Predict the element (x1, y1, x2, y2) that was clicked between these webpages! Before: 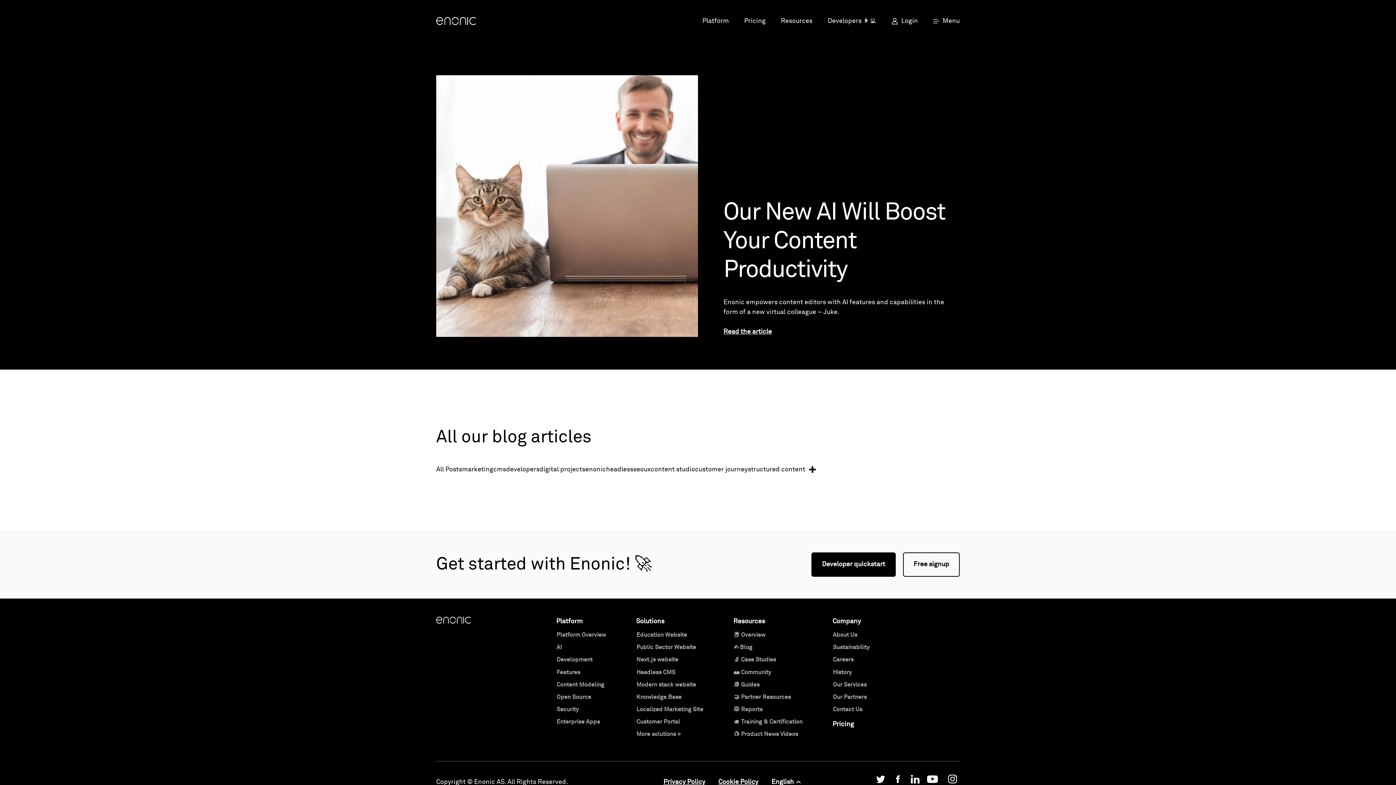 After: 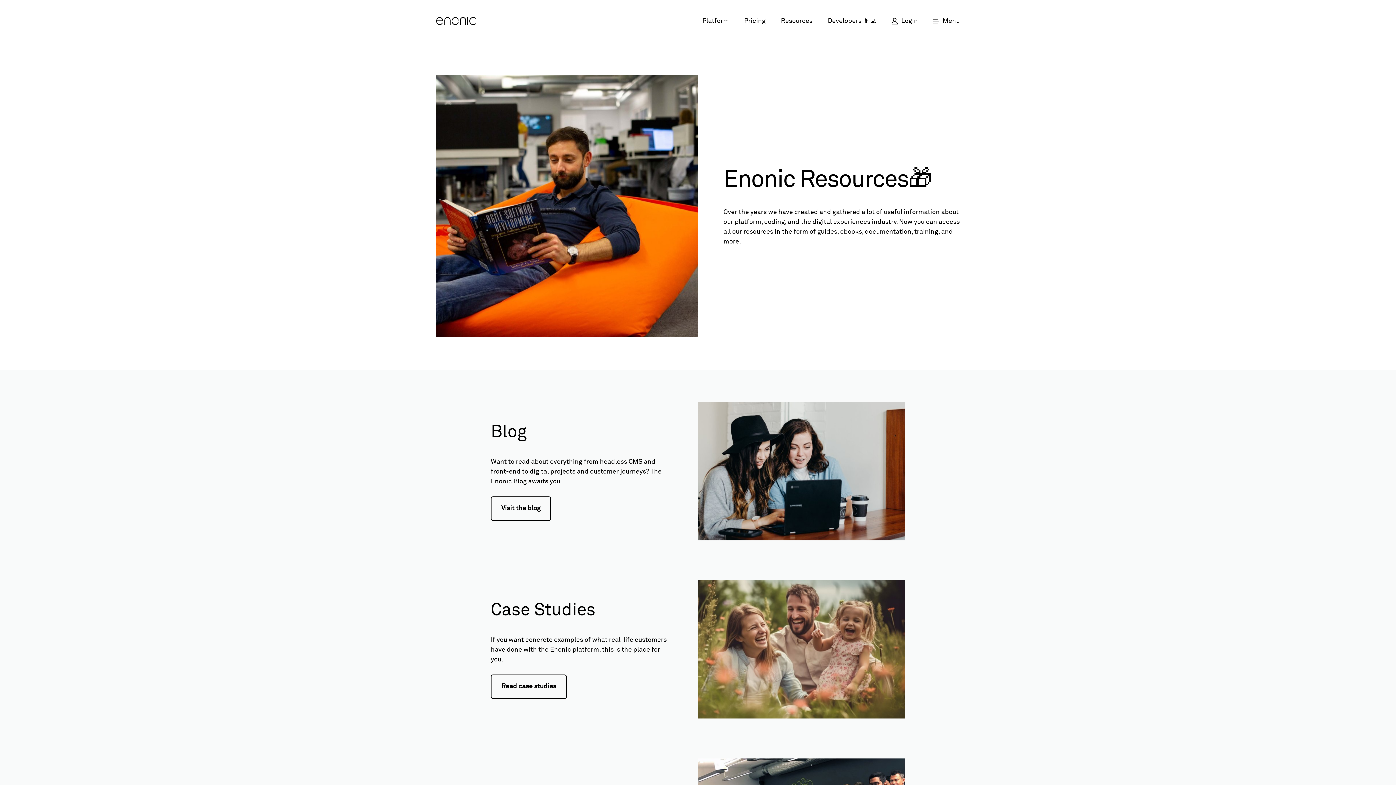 Action: bbox: (733, 632, 765, 638) label: 📦 Overview